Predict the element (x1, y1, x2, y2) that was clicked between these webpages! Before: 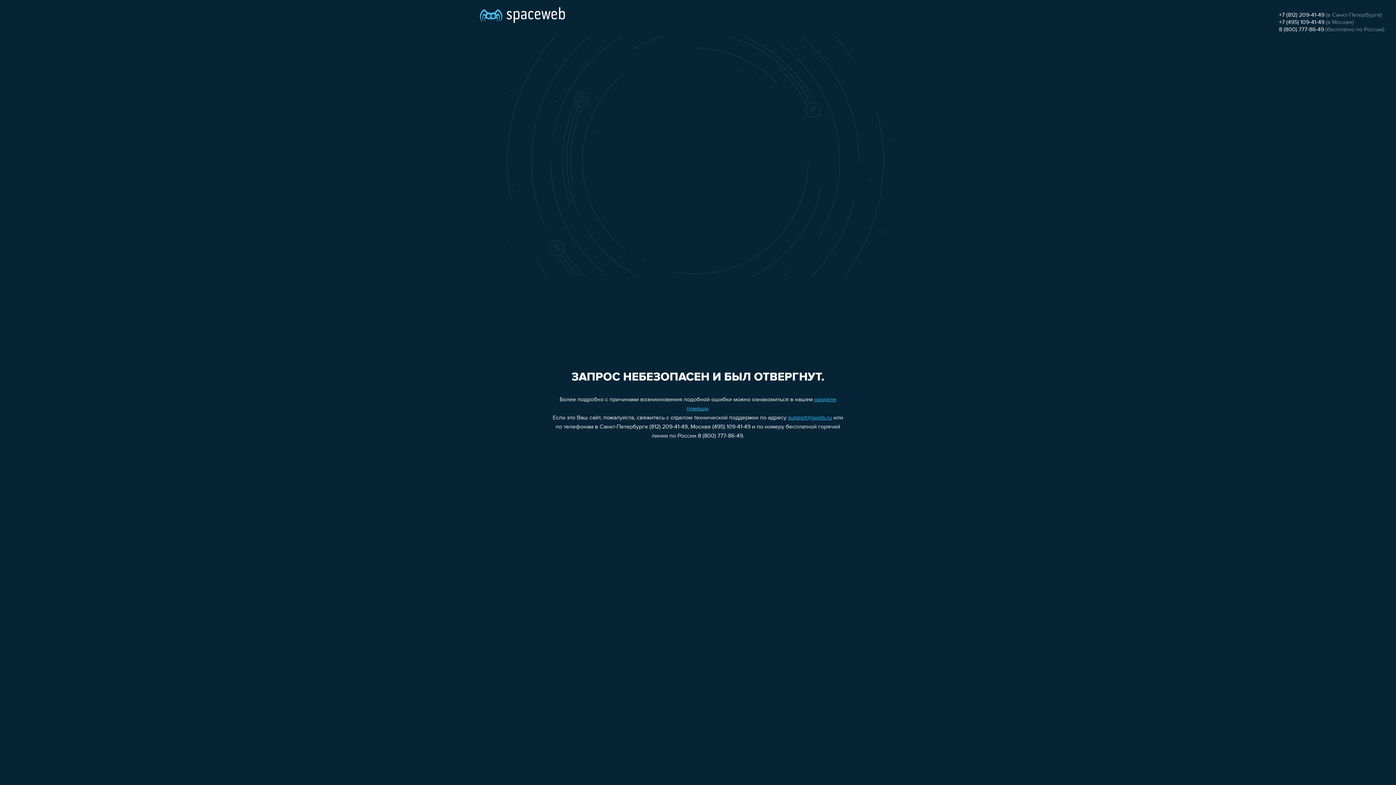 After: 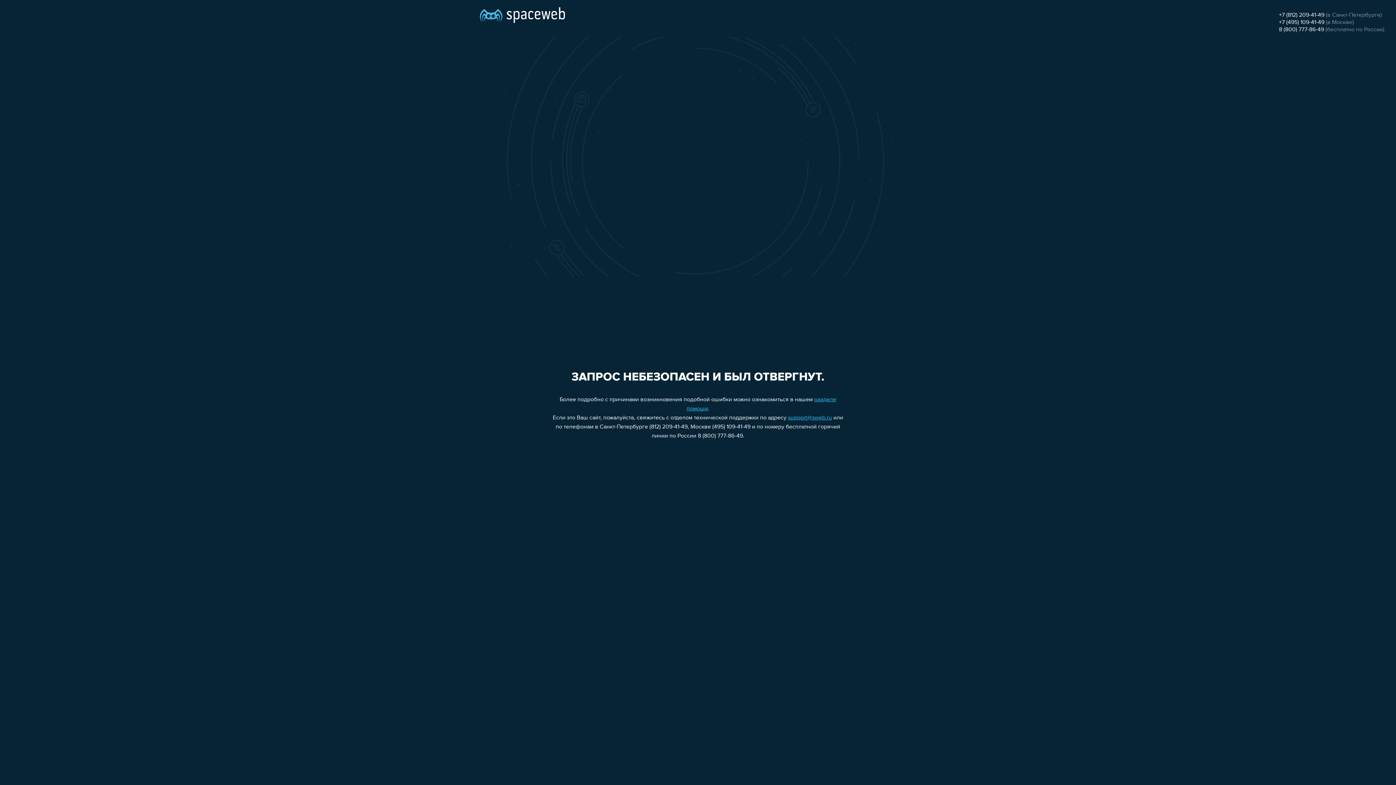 Action: bbox: (788, 415, 832, 421) label: support@sweb.ru